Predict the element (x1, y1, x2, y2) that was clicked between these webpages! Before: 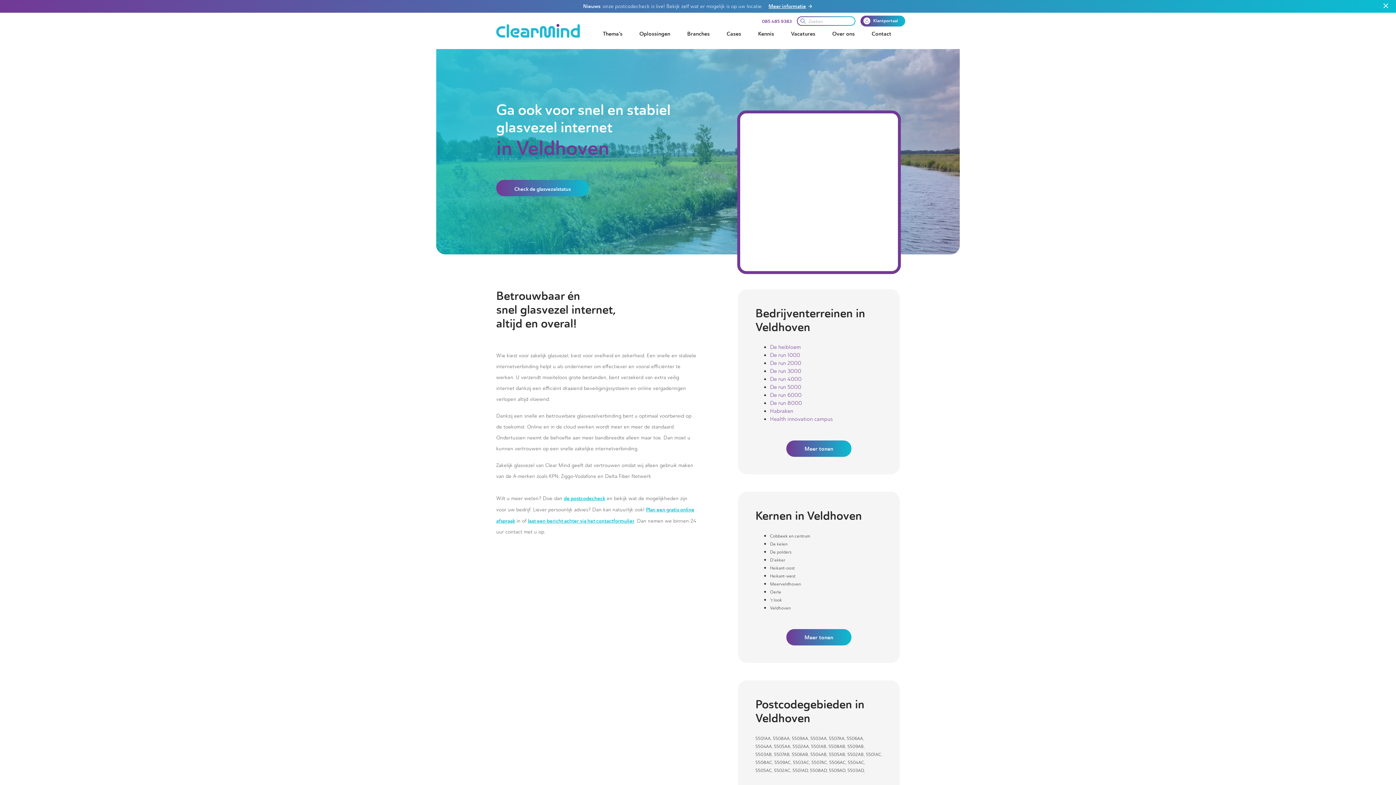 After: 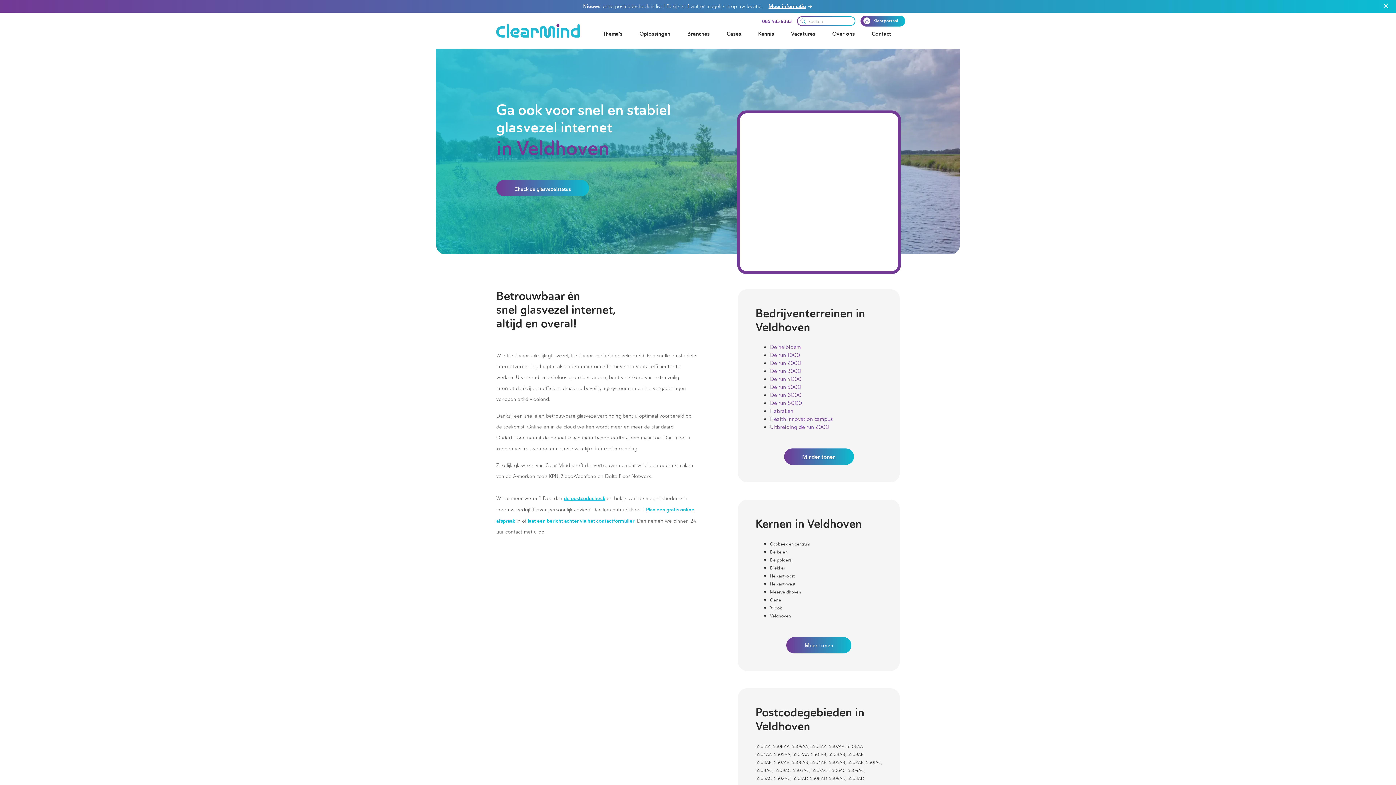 Action: label: Meer tonen bbox: (786, 440, 851, 457)